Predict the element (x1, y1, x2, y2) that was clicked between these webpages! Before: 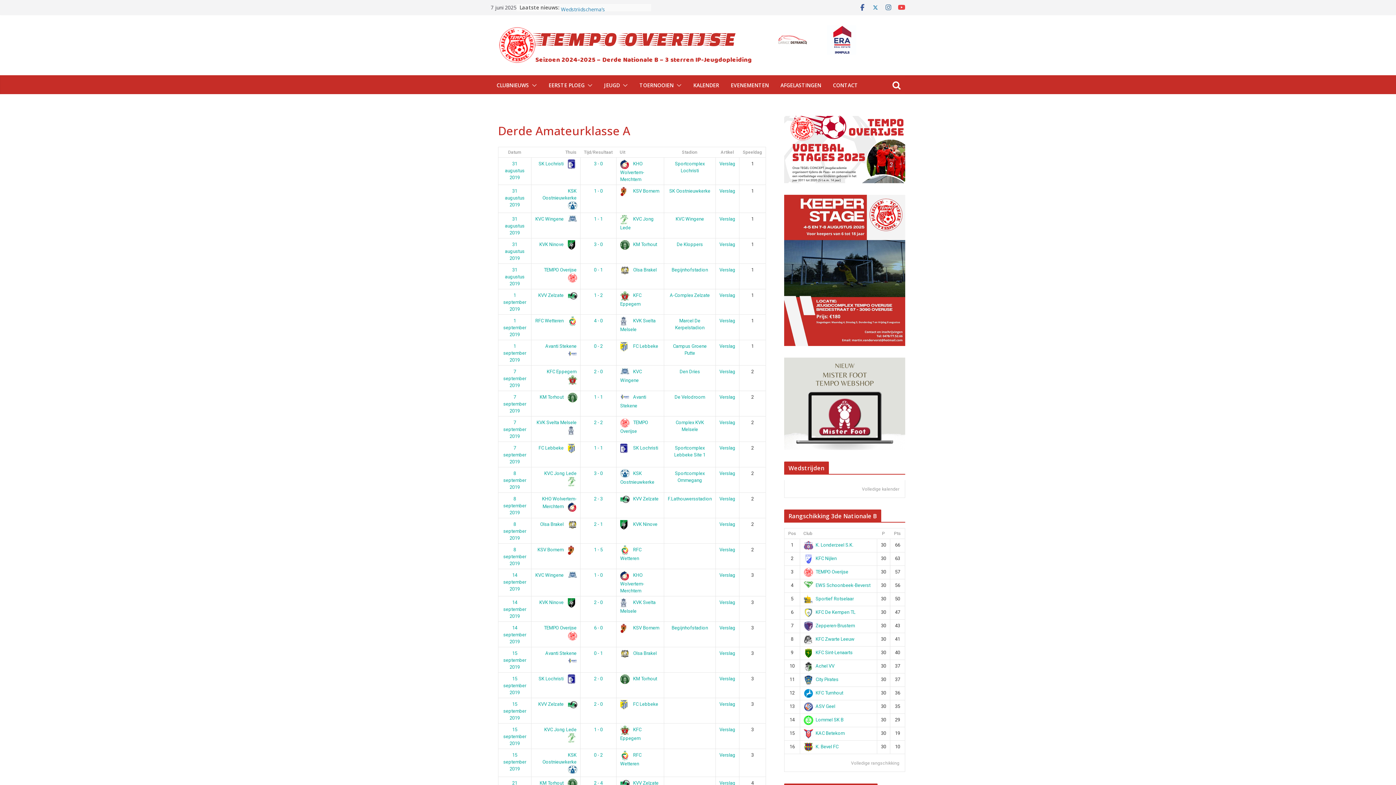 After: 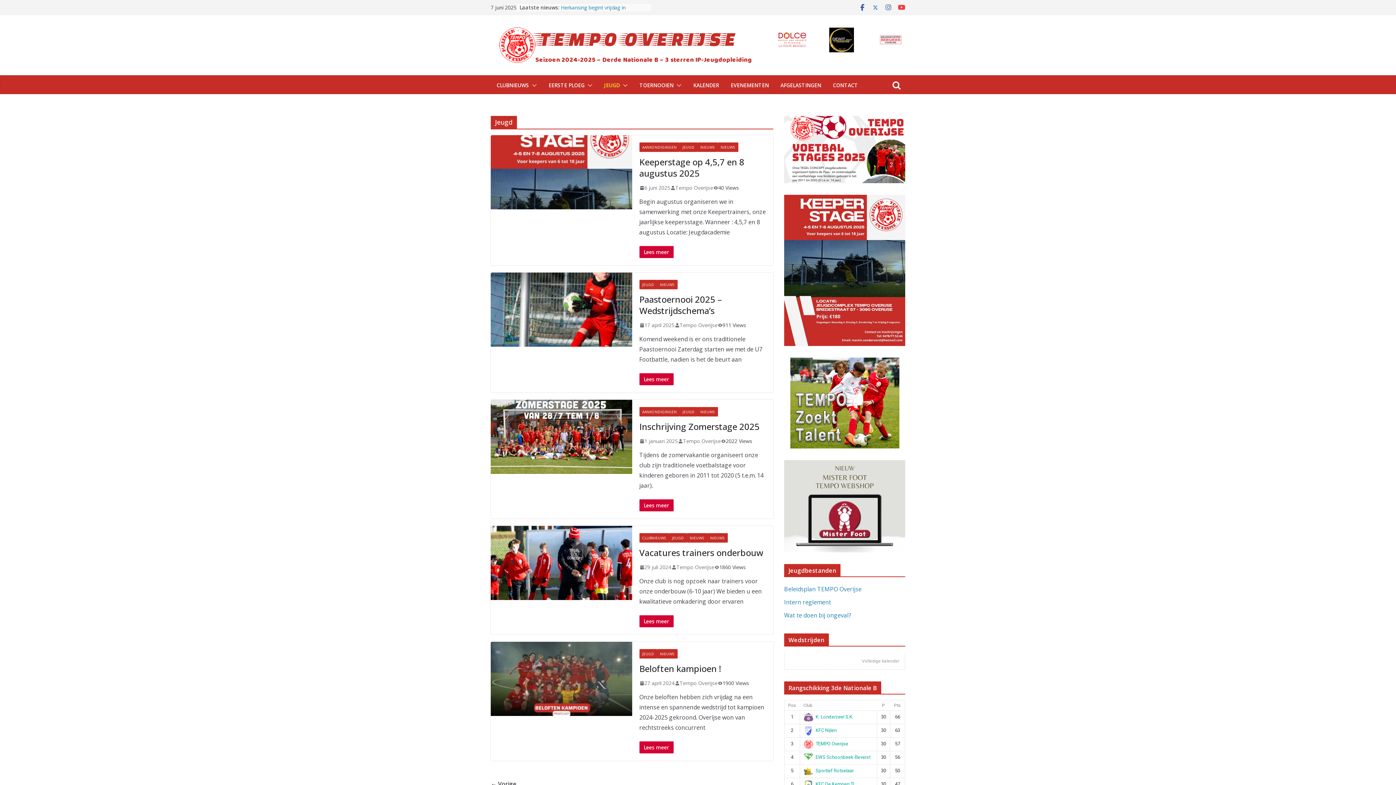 Action: label: JEUGD bbox: (604, 80, 620, 90)